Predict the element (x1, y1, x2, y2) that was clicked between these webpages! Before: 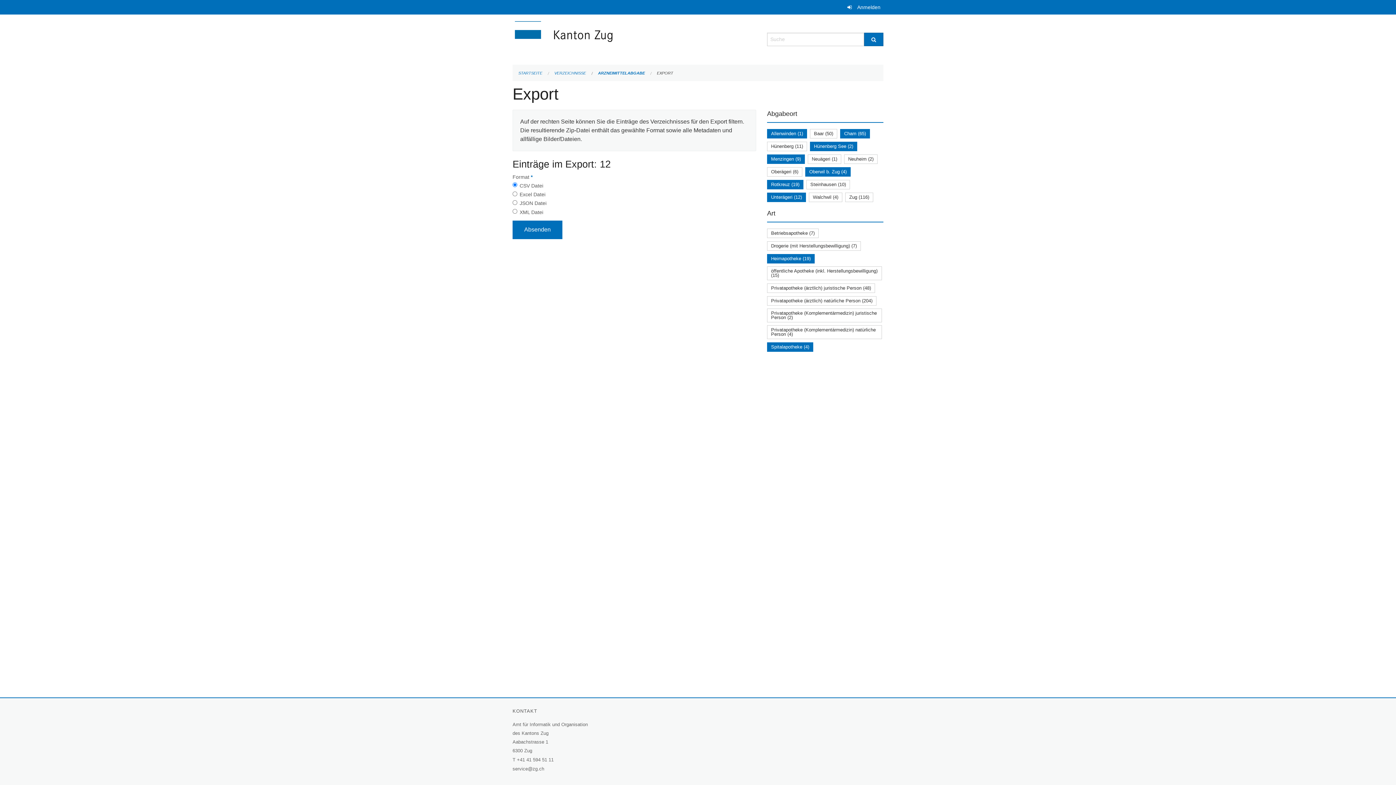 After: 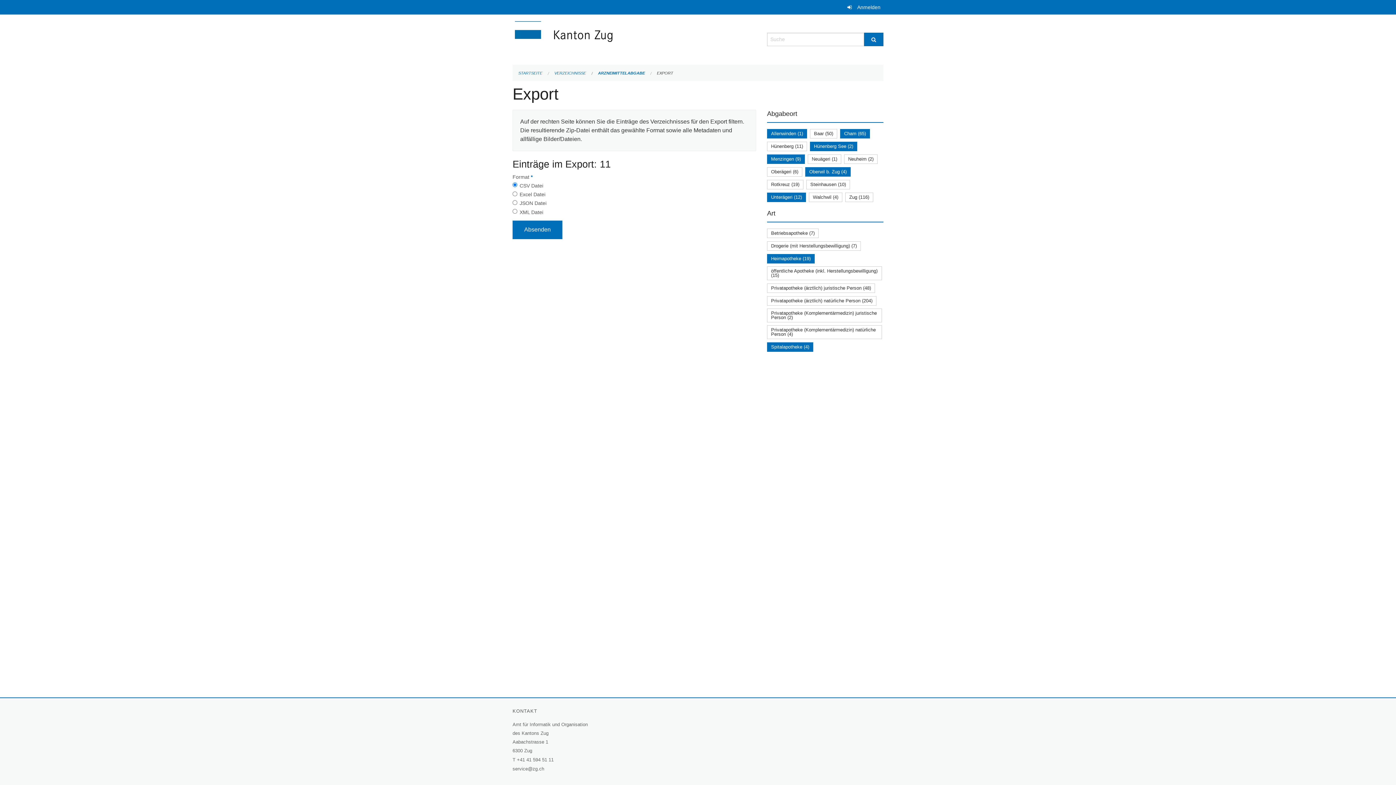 Action: label: Rotkreuz (19) bbox: (771, 181, 799, 187)